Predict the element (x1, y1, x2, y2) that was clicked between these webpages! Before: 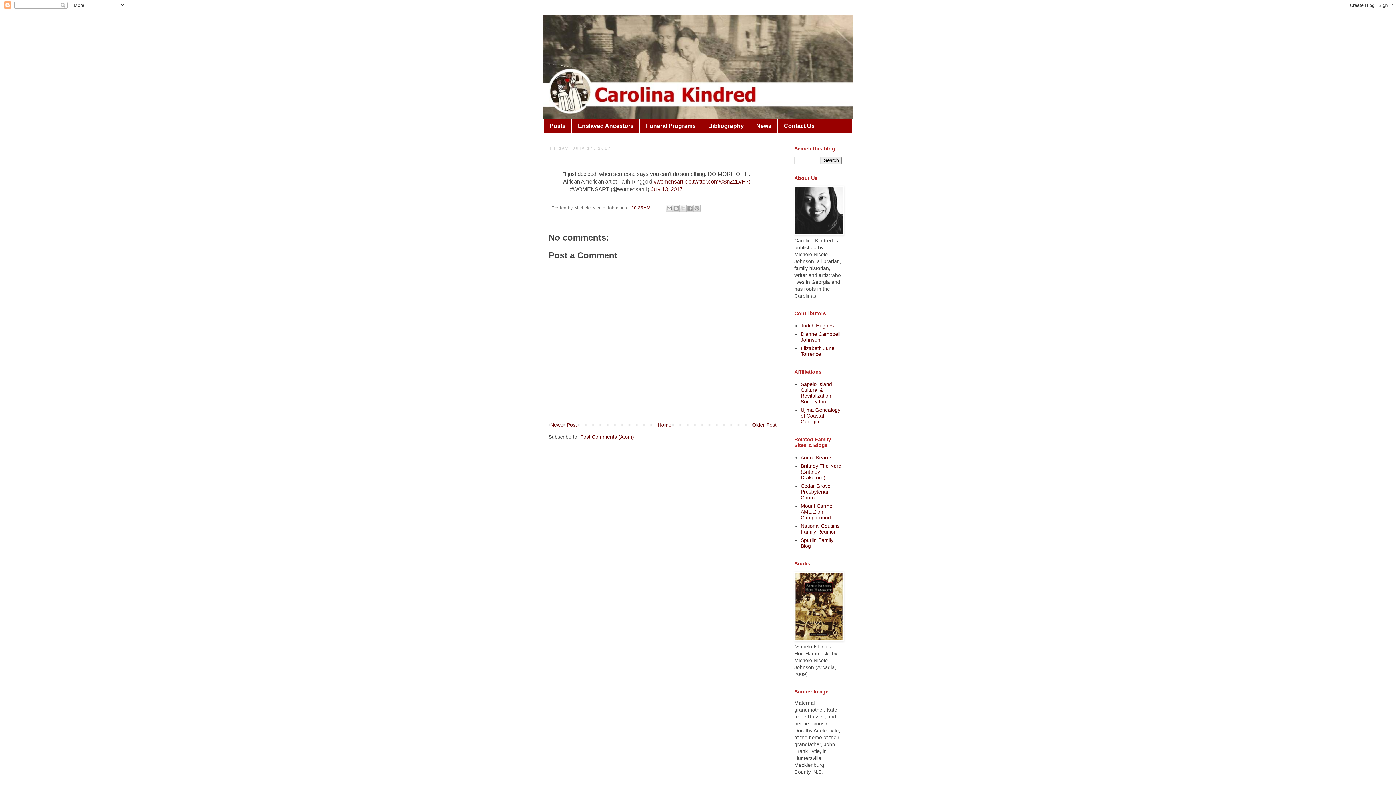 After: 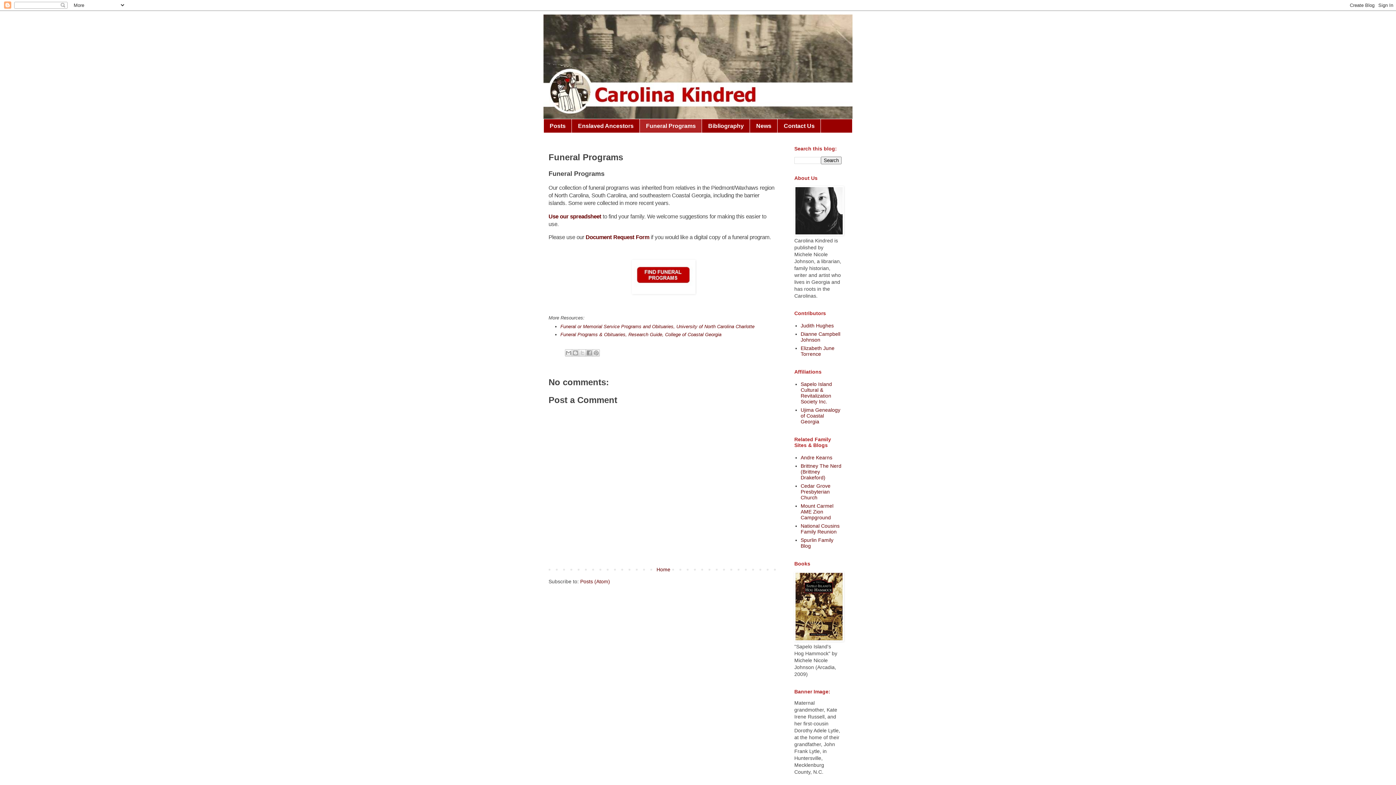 Action: bbox: (640, 119, 702, 132) label: Funeral Programs